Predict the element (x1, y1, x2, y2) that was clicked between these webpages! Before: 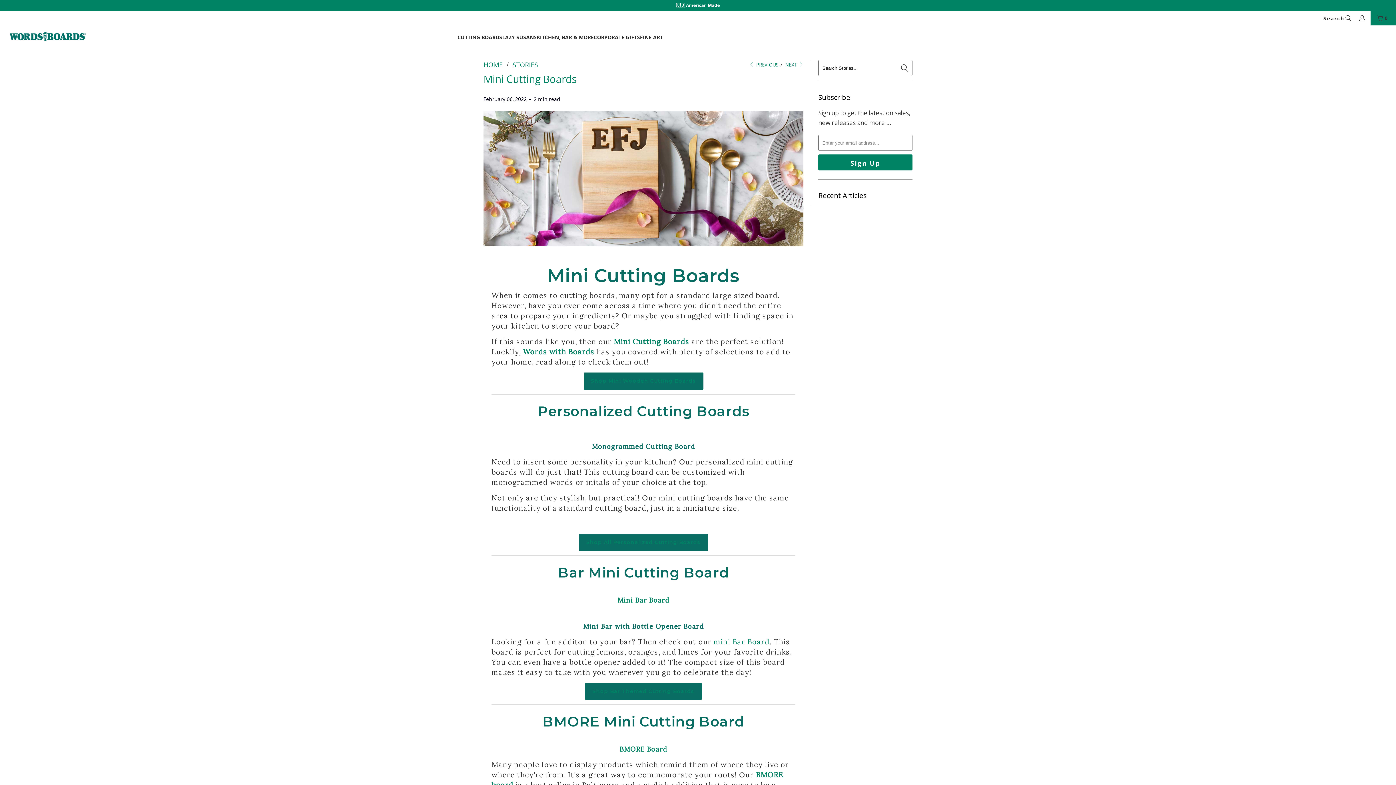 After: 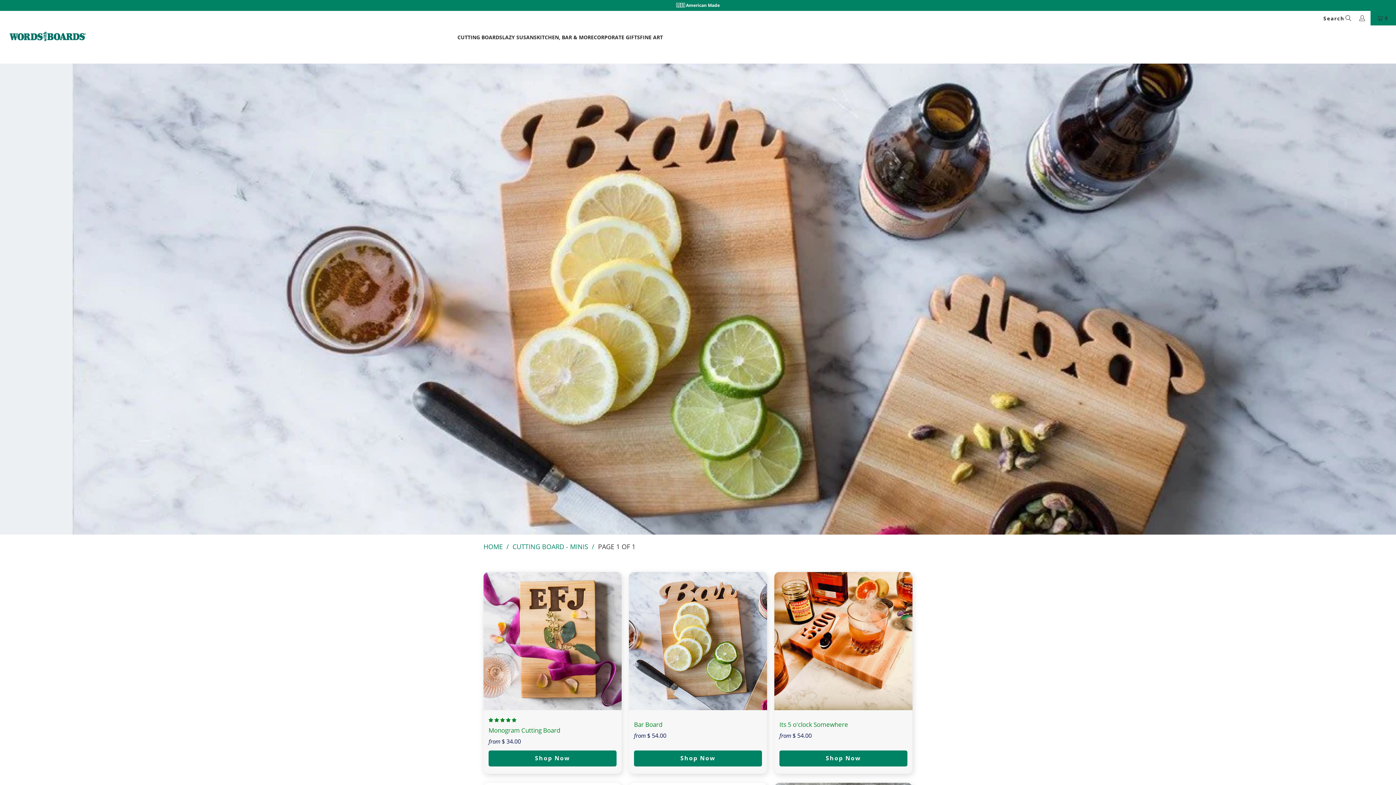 Action: label: Mini Cutting Boards bbox: (613, 337, 689, 346)